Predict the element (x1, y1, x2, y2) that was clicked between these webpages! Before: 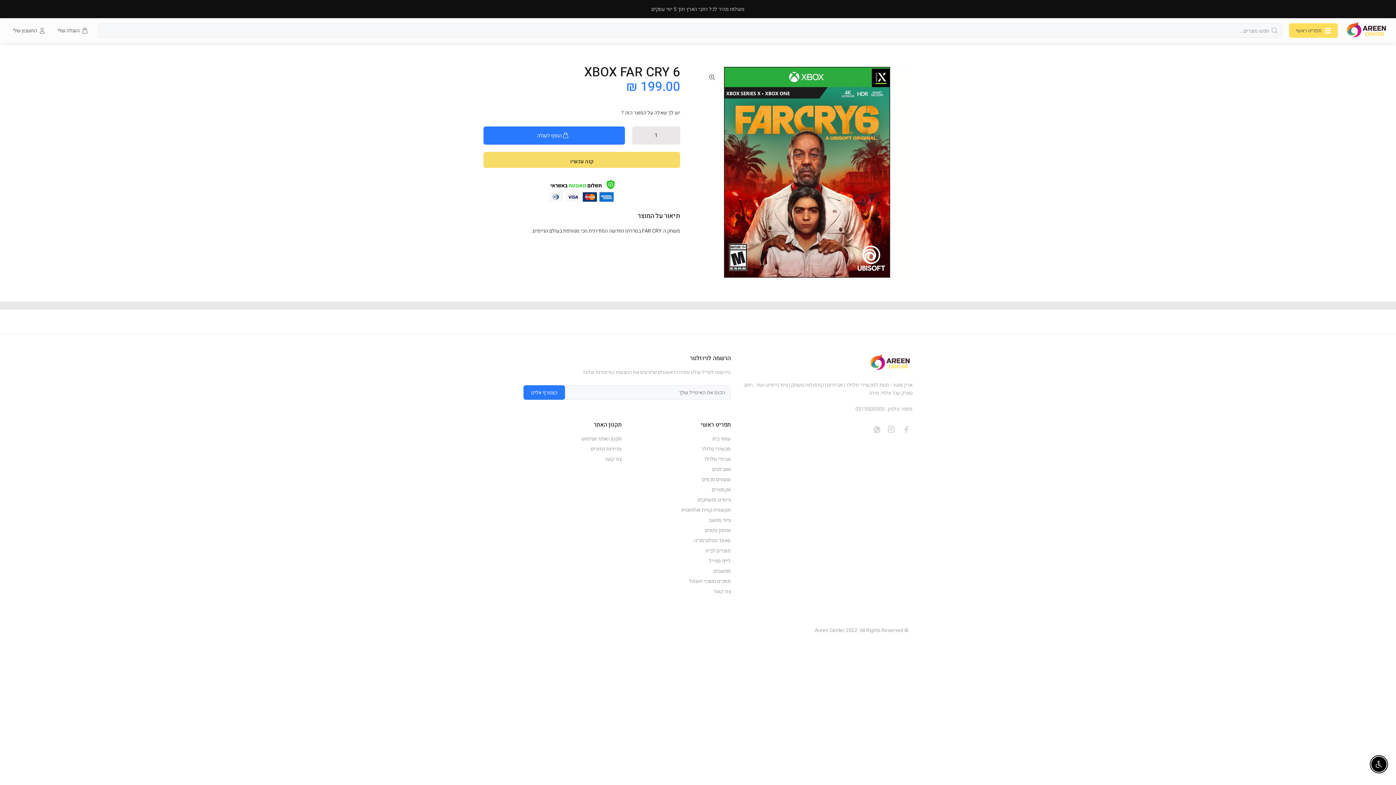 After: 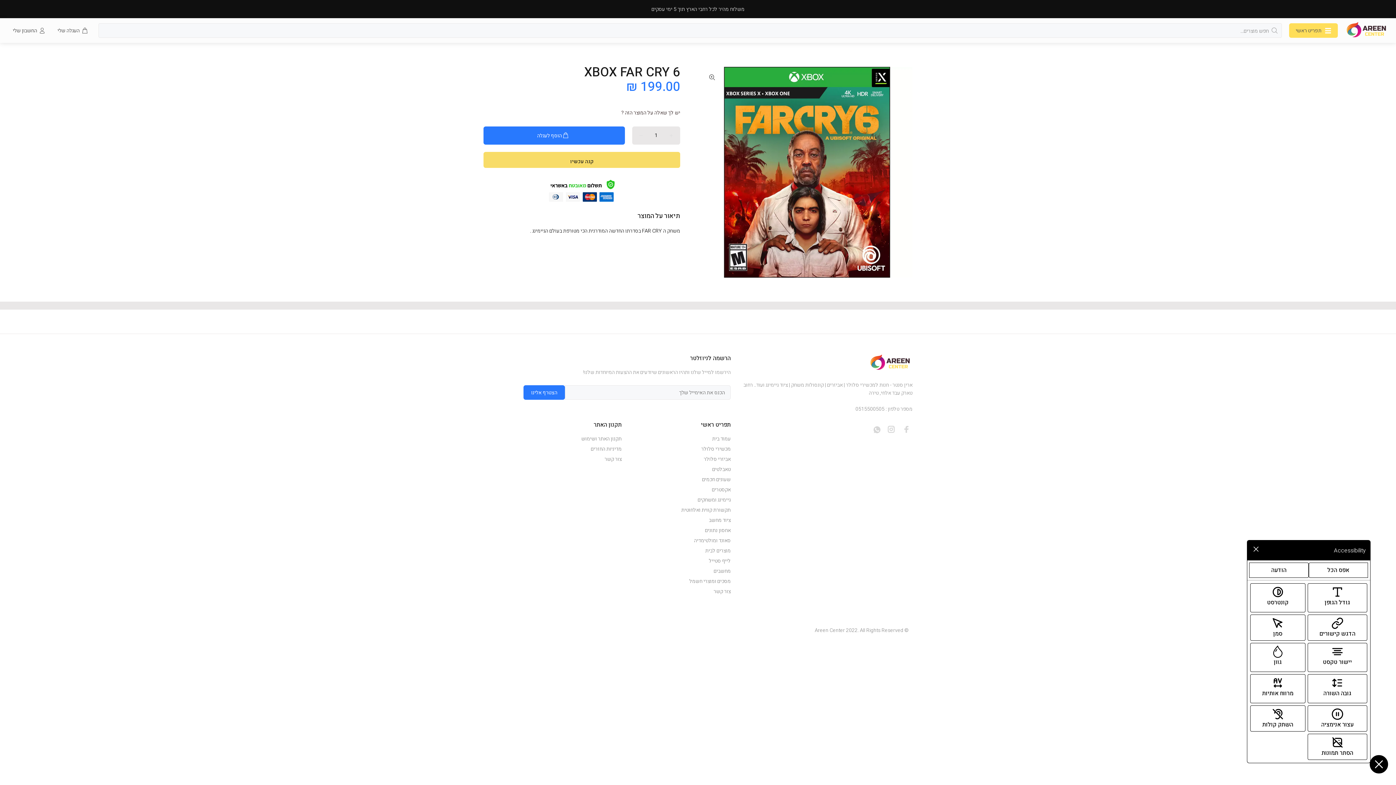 Action: bbox: (1371, 757, 1386, 772) label: אפשר אזור נגישות